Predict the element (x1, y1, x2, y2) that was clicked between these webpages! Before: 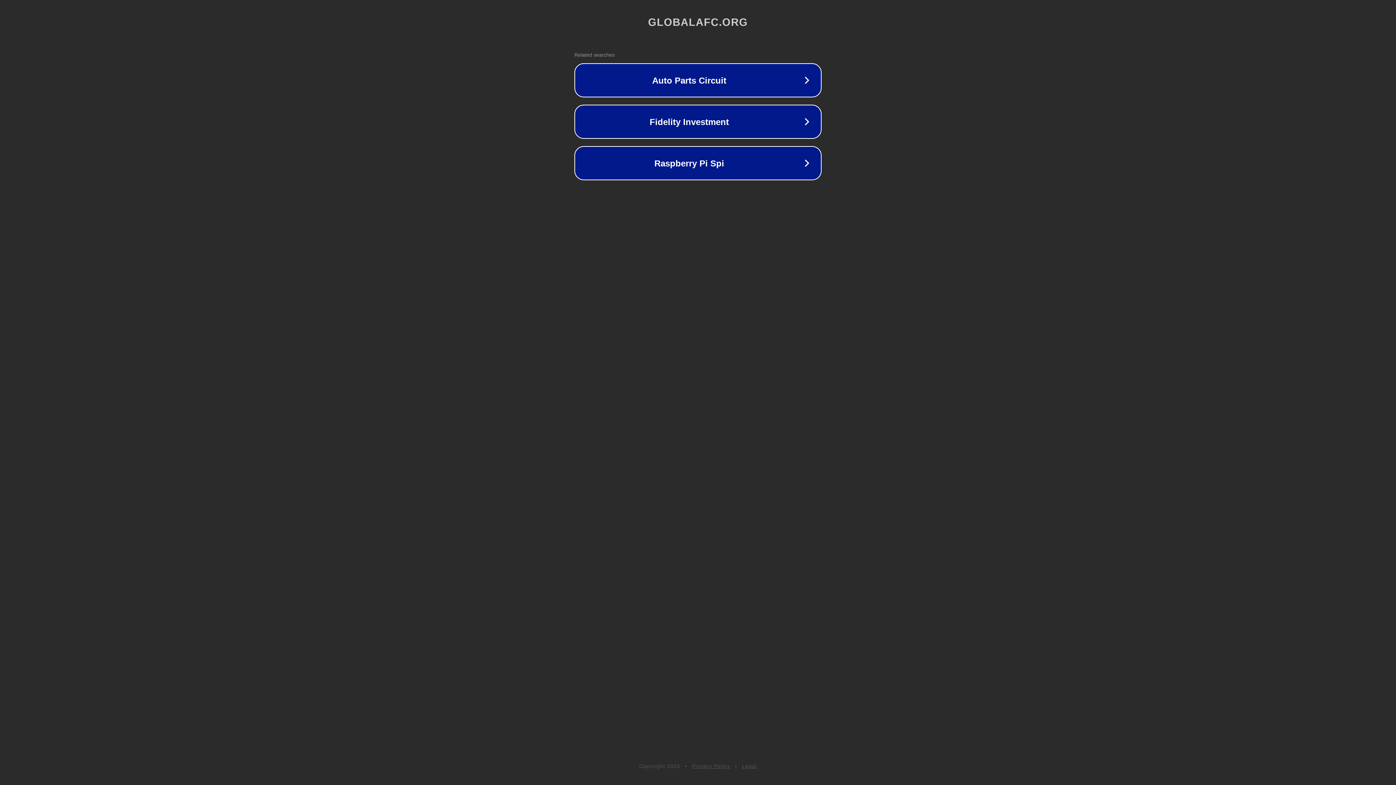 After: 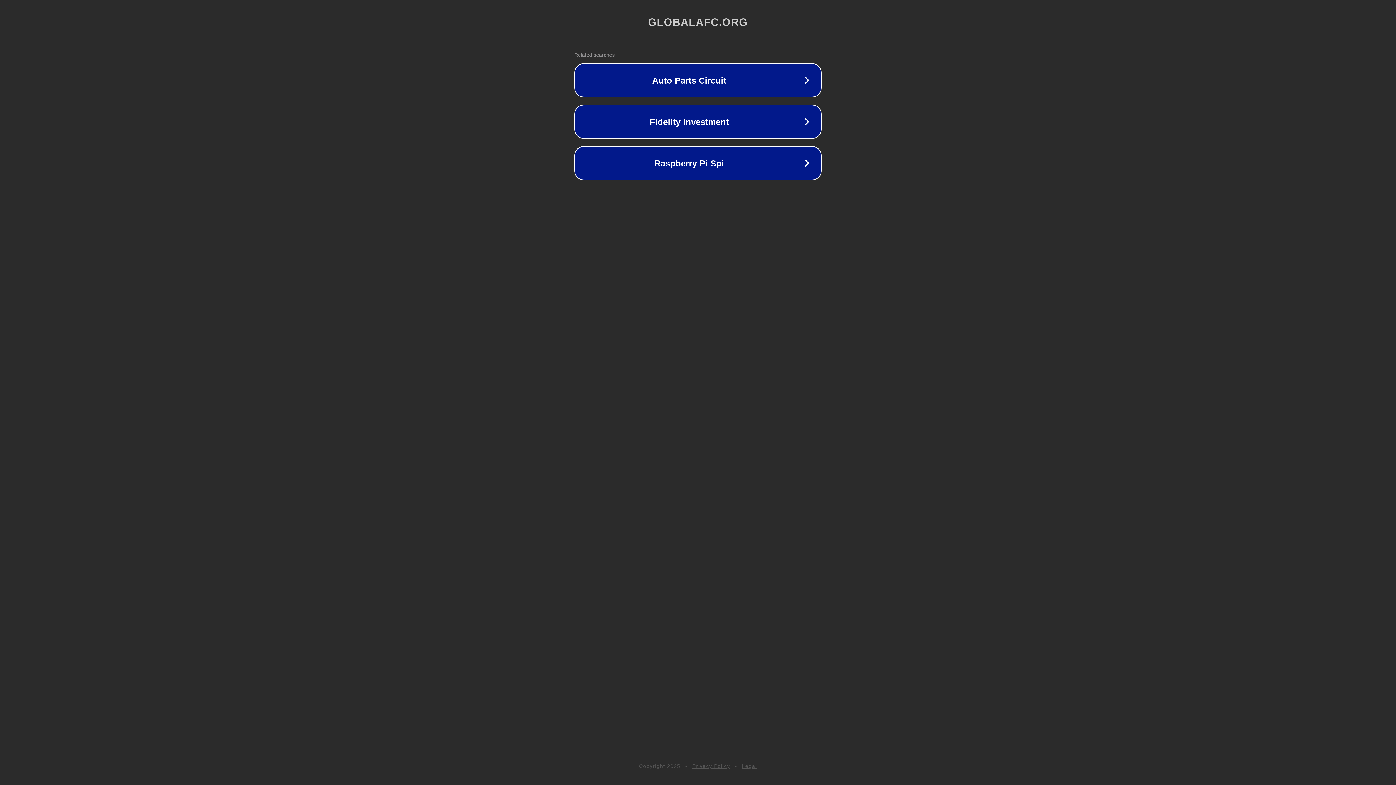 Action: label: Privacy Policy bbox: (692, 763, 730, 769)